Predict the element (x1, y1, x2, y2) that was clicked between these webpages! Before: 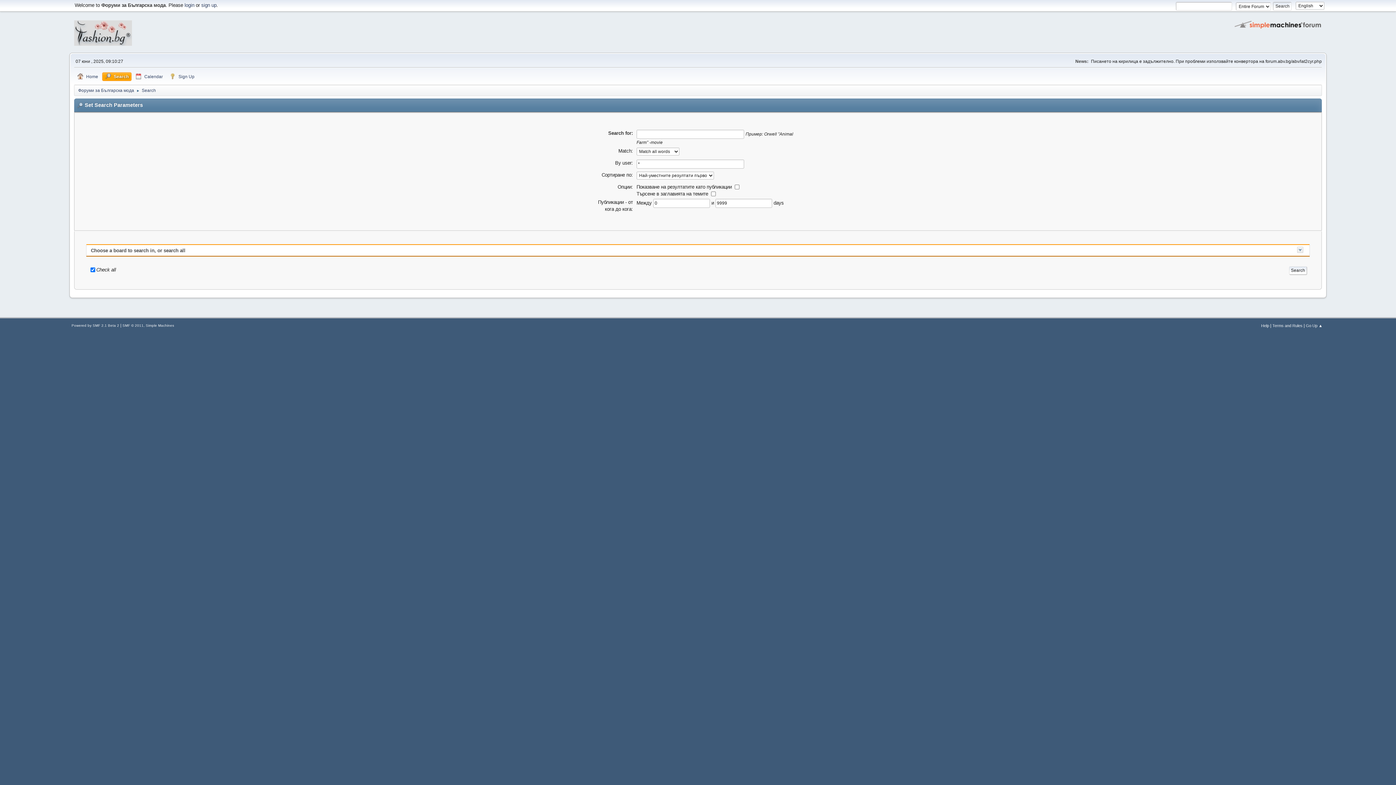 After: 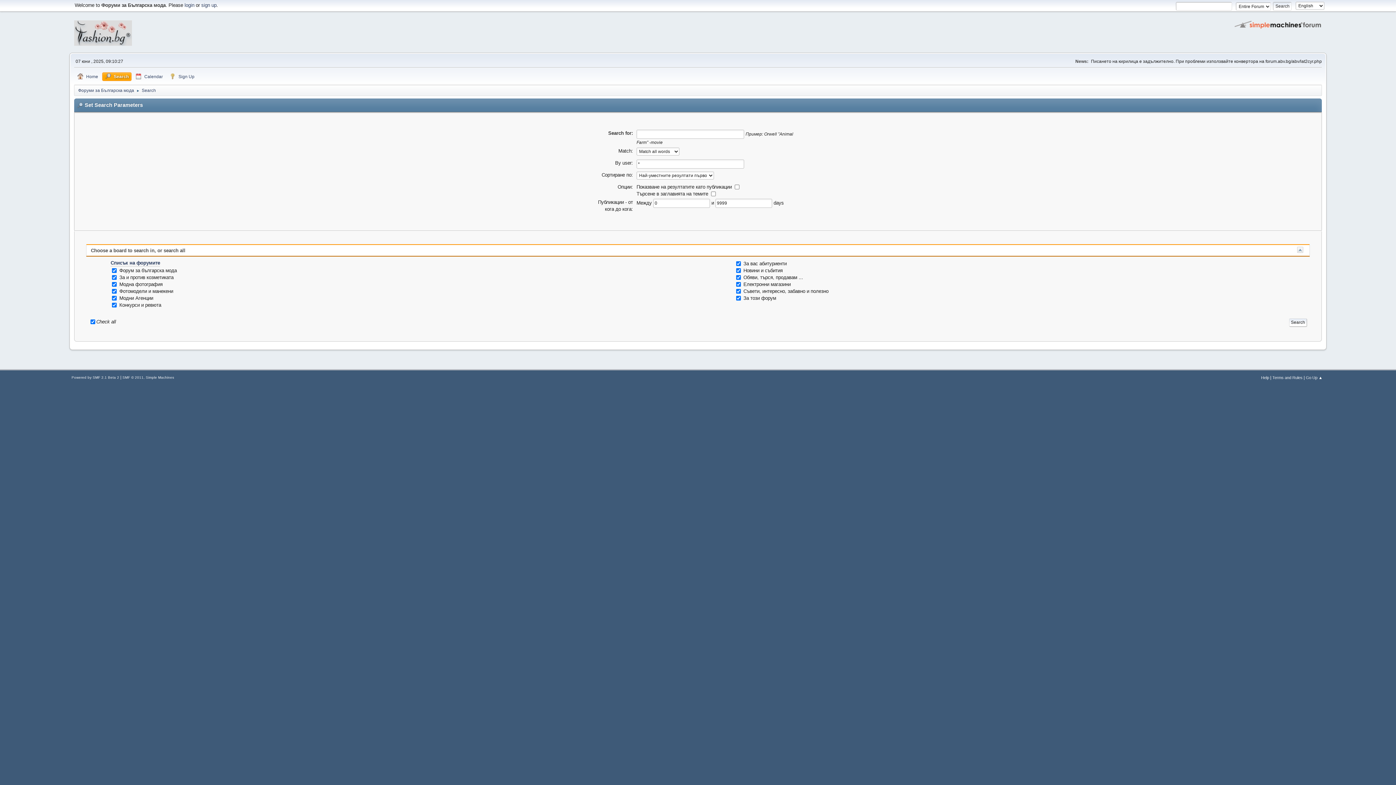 Action: bbox: (90, 247, 185, 253) label: Choose a board to search in, or search all